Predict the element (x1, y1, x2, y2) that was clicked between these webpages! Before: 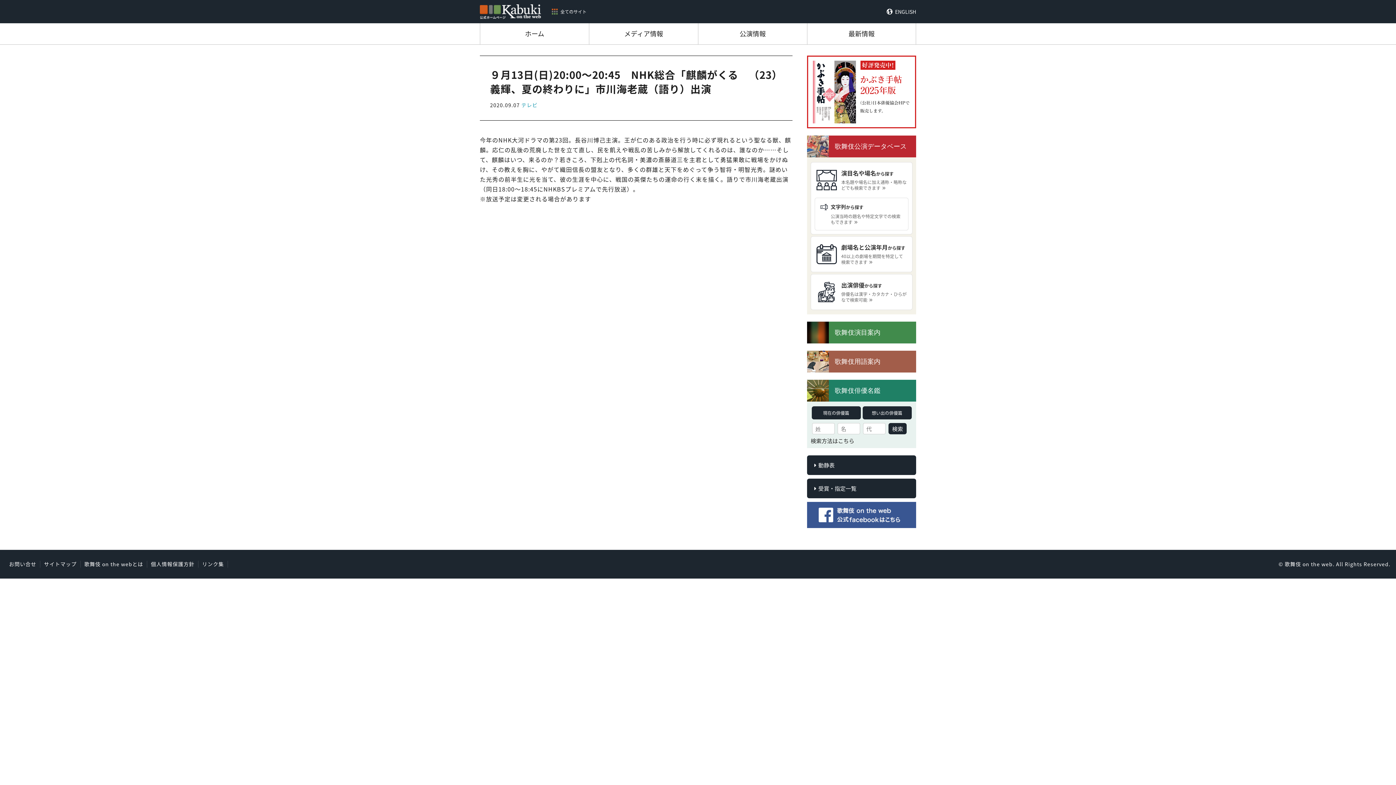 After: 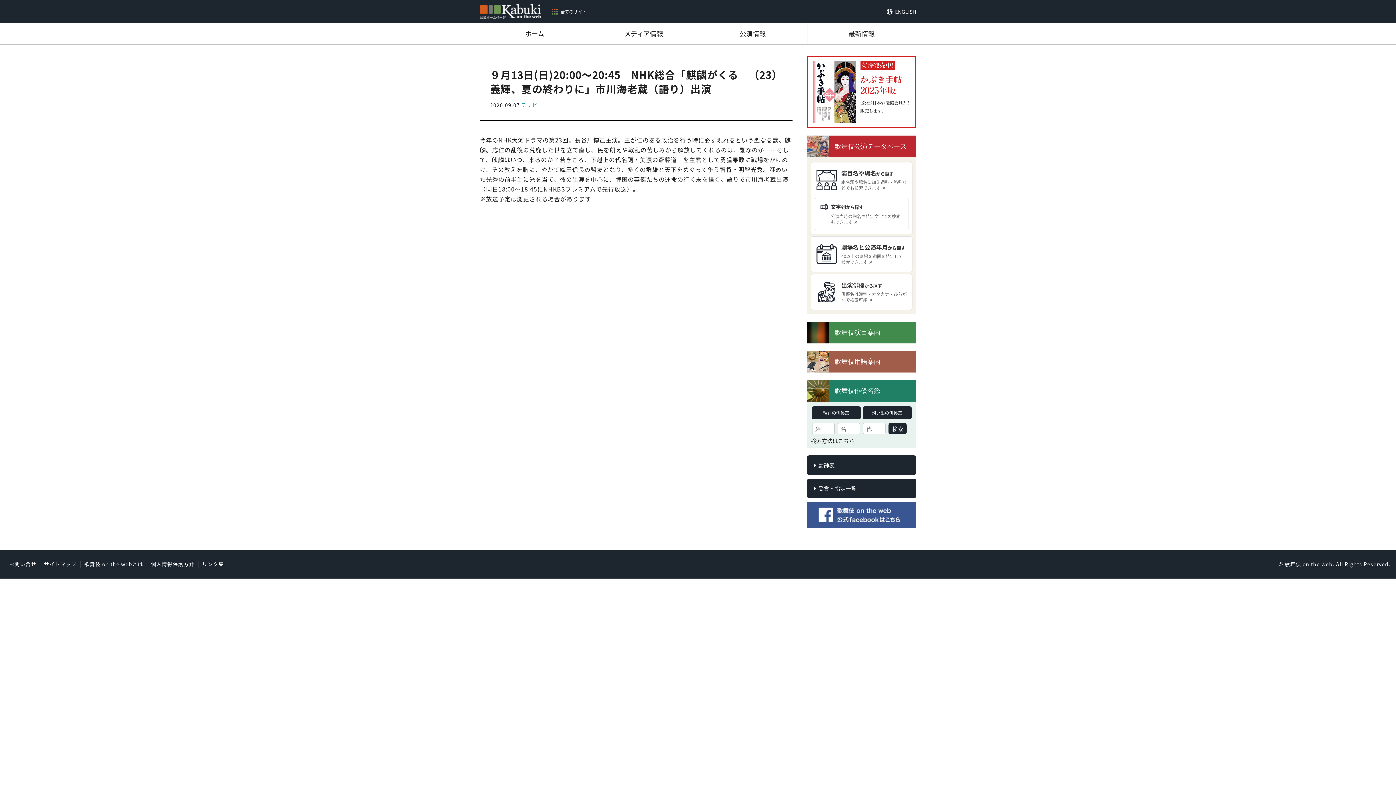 Action: bbox: (829, 328, 886, 337) label: 歌舞伎演目案内